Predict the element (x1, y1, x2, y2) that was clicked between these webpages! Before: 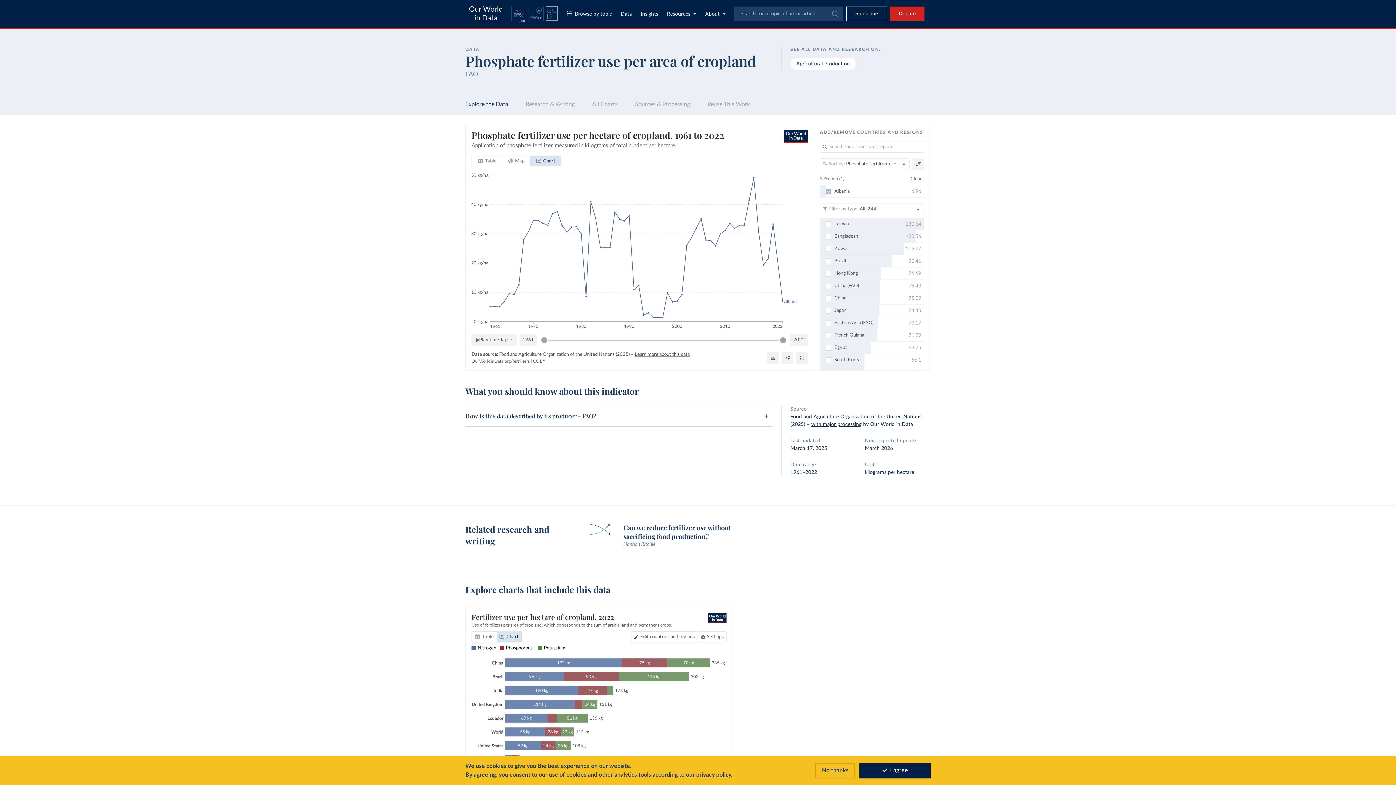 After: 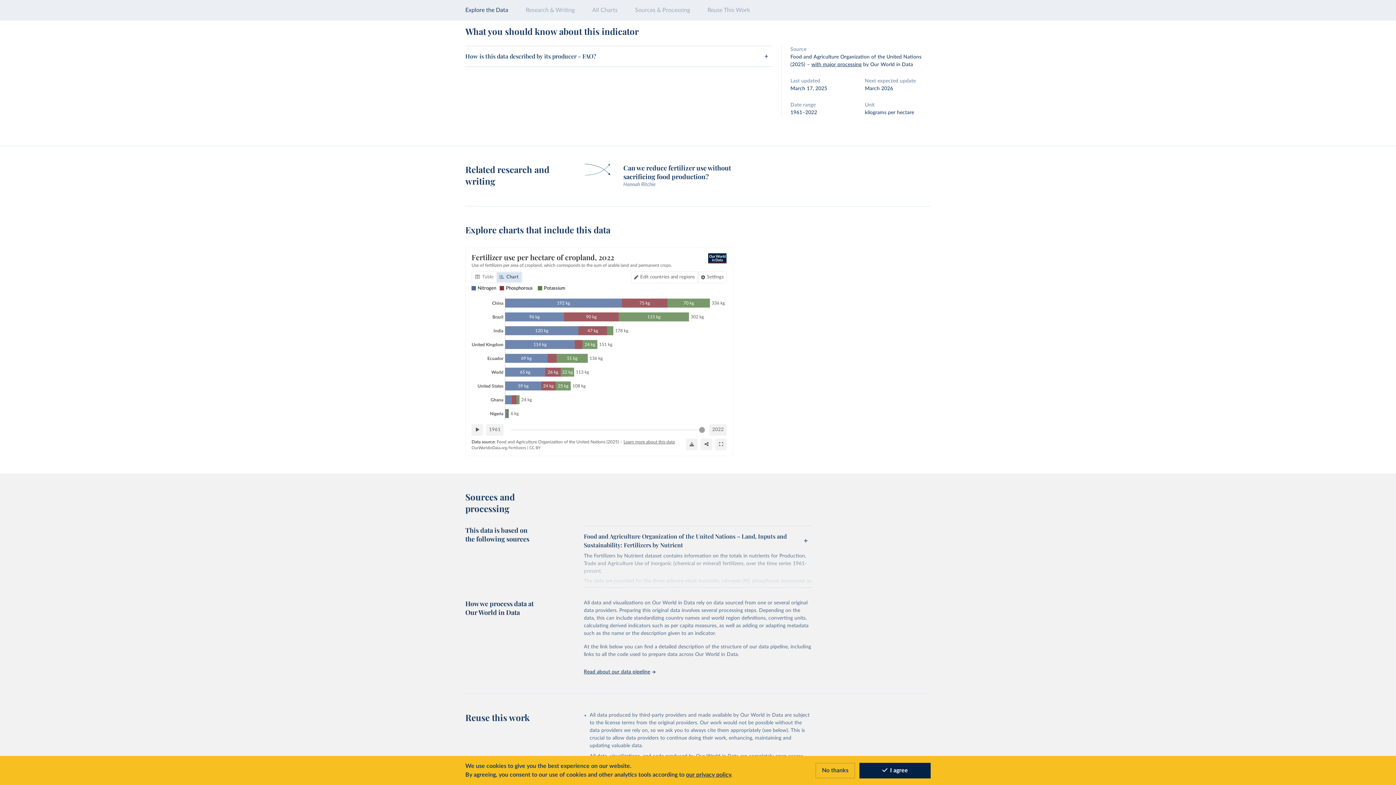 Action: label: Learn more about this data bbox: (634, 352, 689, 357)